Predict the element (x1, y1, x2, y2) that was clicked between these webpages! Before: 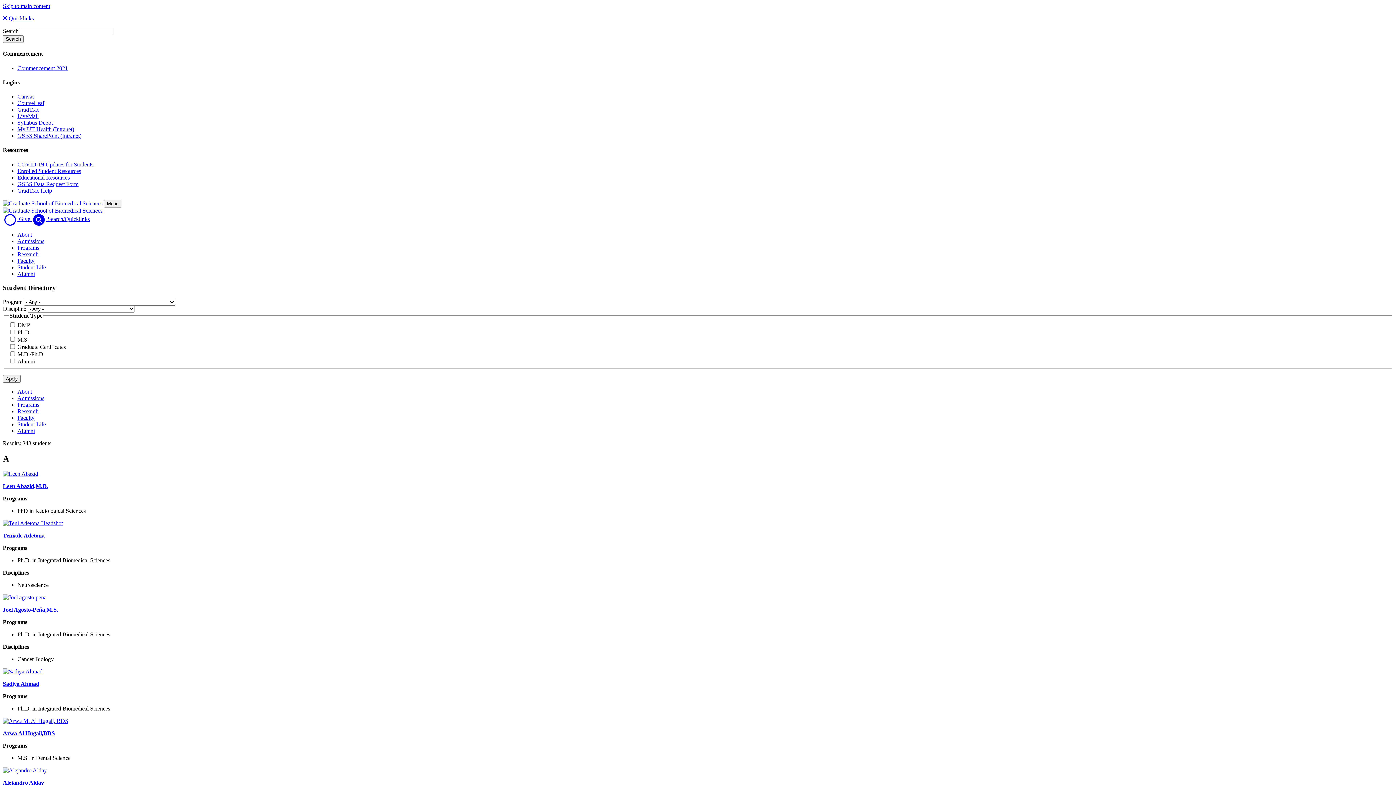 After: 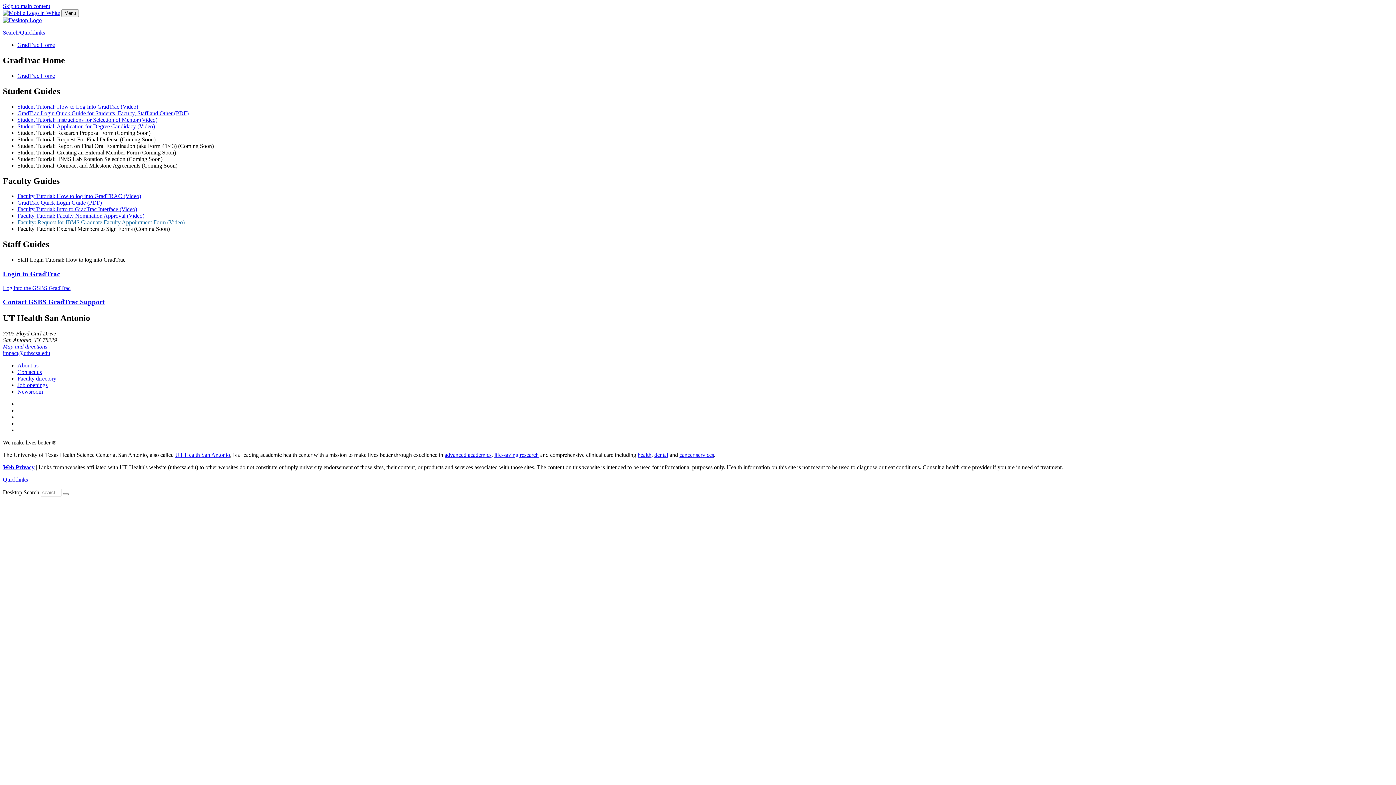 Action: bbox: (17, 187, 52, 193) label: GradTrac Help